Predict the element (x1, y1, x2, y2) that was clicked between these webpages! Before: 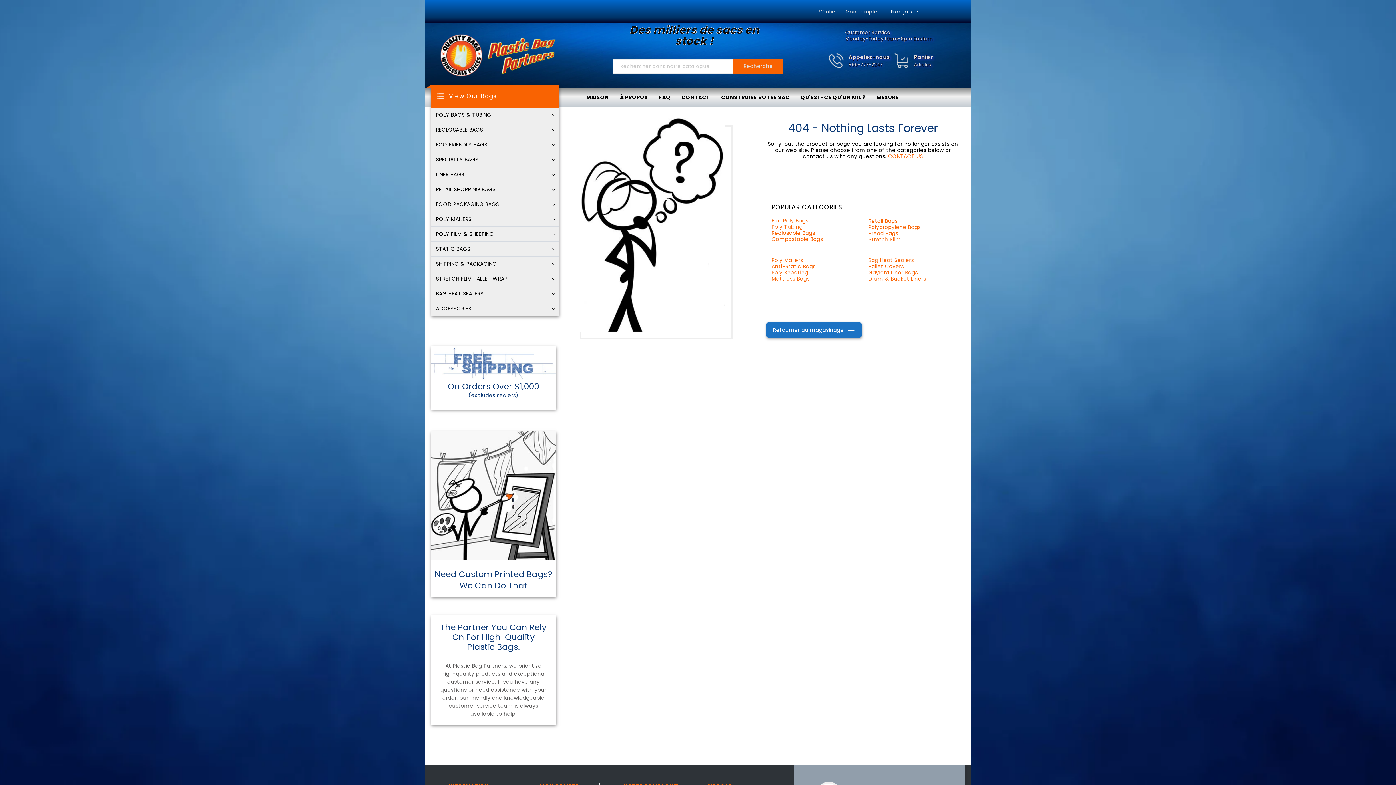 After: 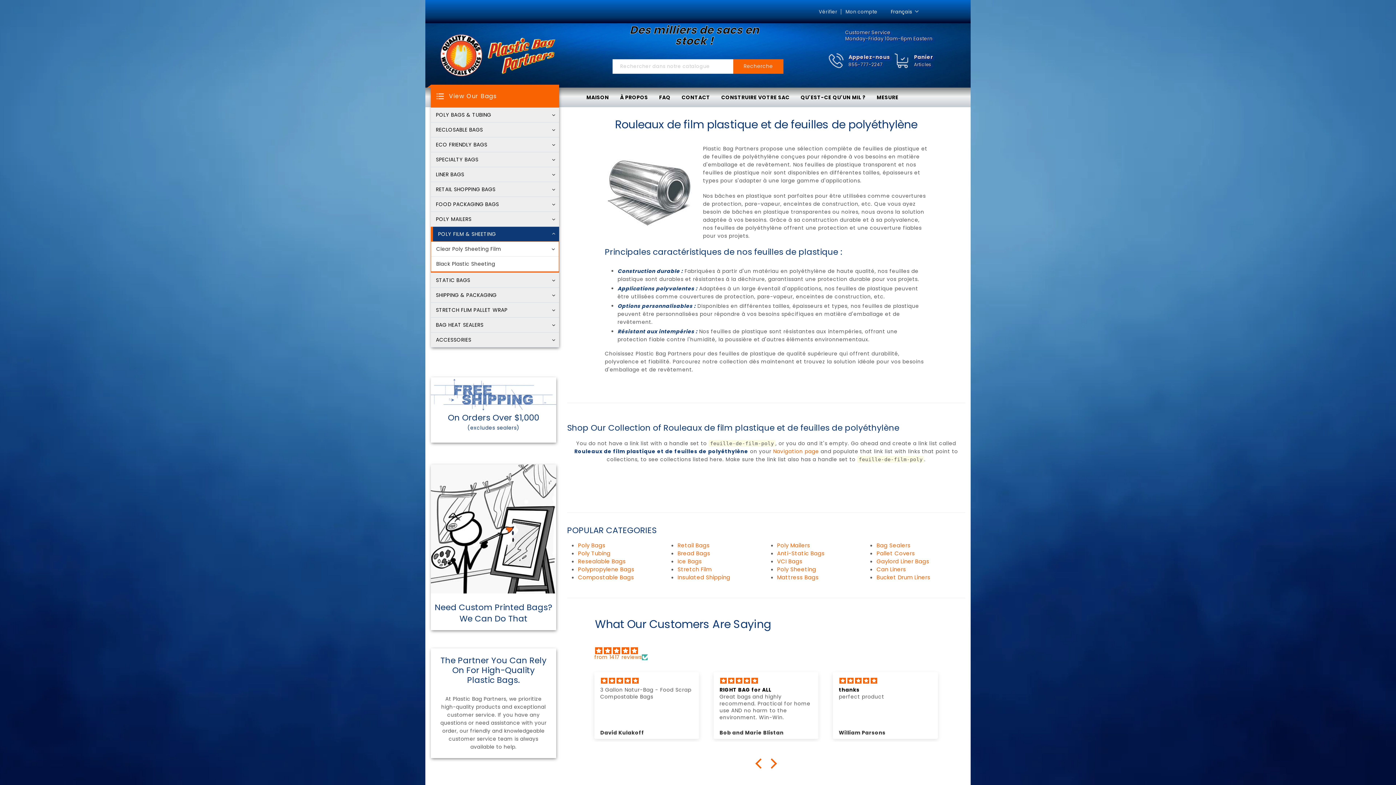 Action: bbox: (771, 269, 808, 276) label: Poly Sheeting